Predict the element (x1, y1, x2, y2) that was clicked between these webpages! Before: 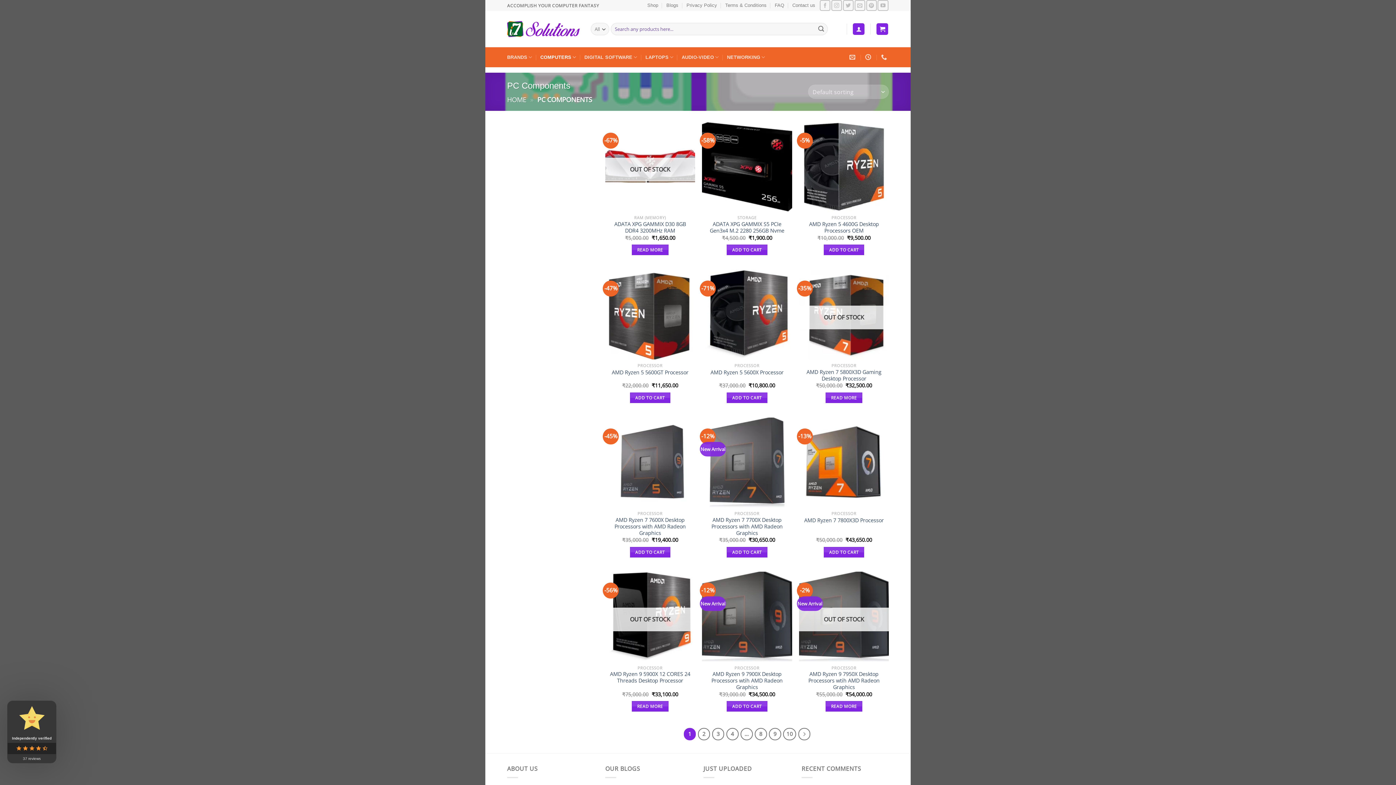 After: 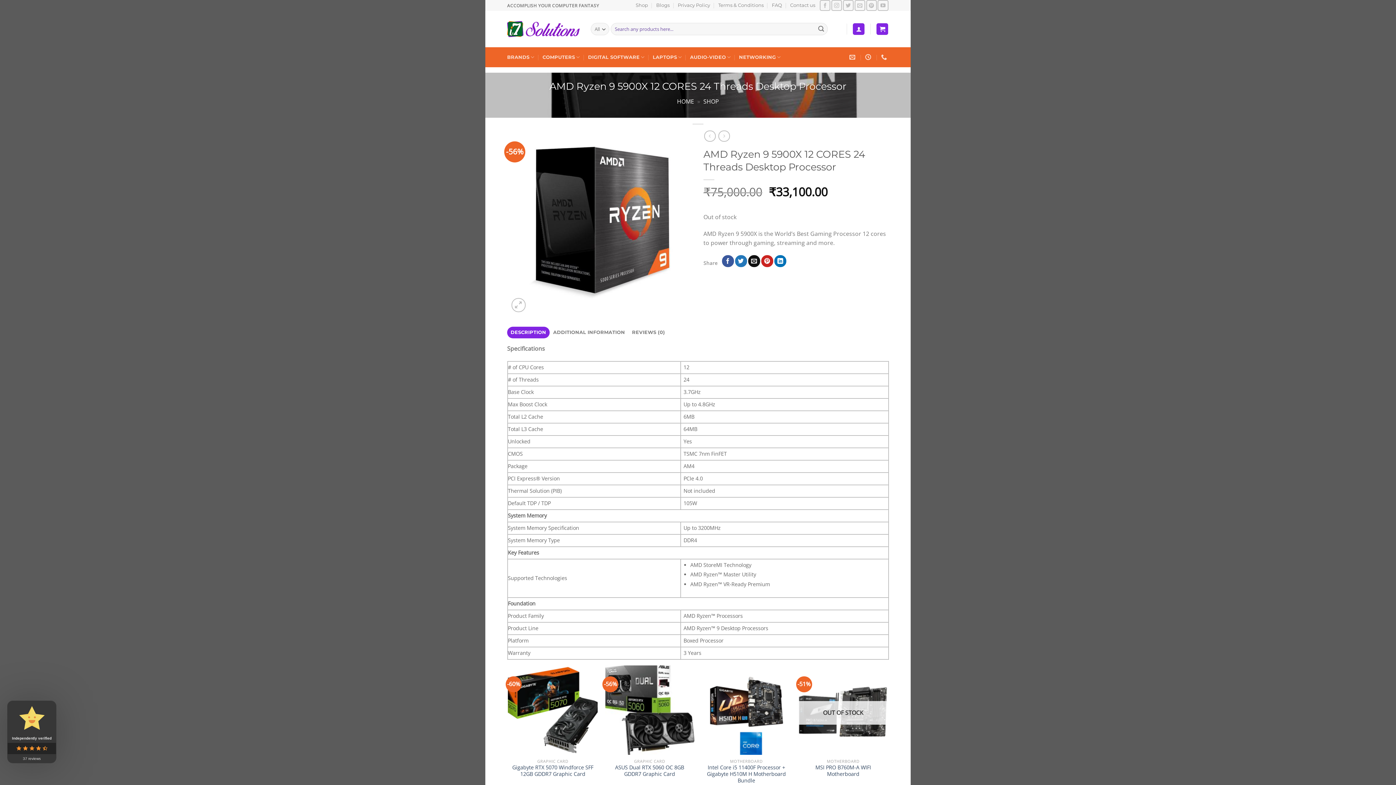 Action: label: Read more about “AMD Ryzen 9 5900X 12 CORES 24 Threads Desktop Processor” bbox: (631, 701, 668, 712)